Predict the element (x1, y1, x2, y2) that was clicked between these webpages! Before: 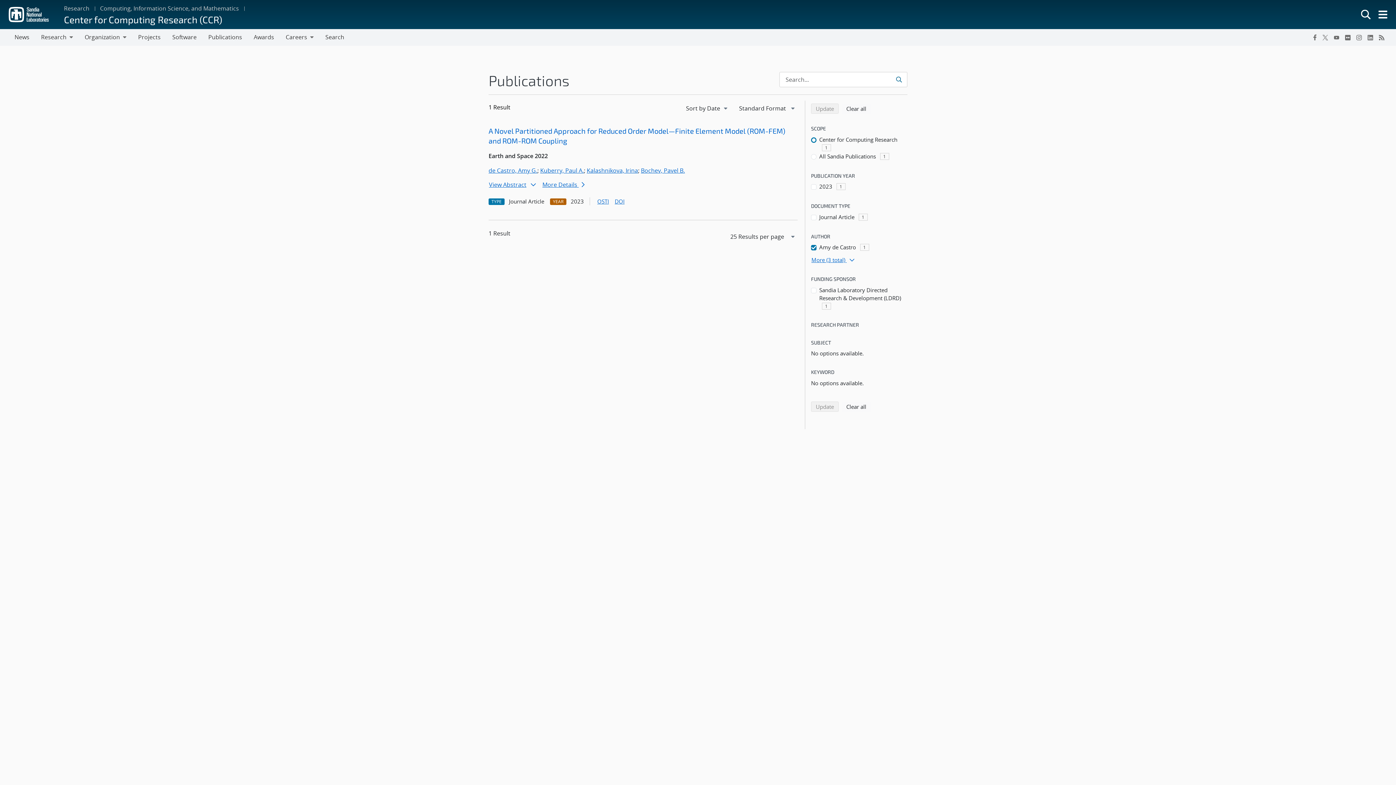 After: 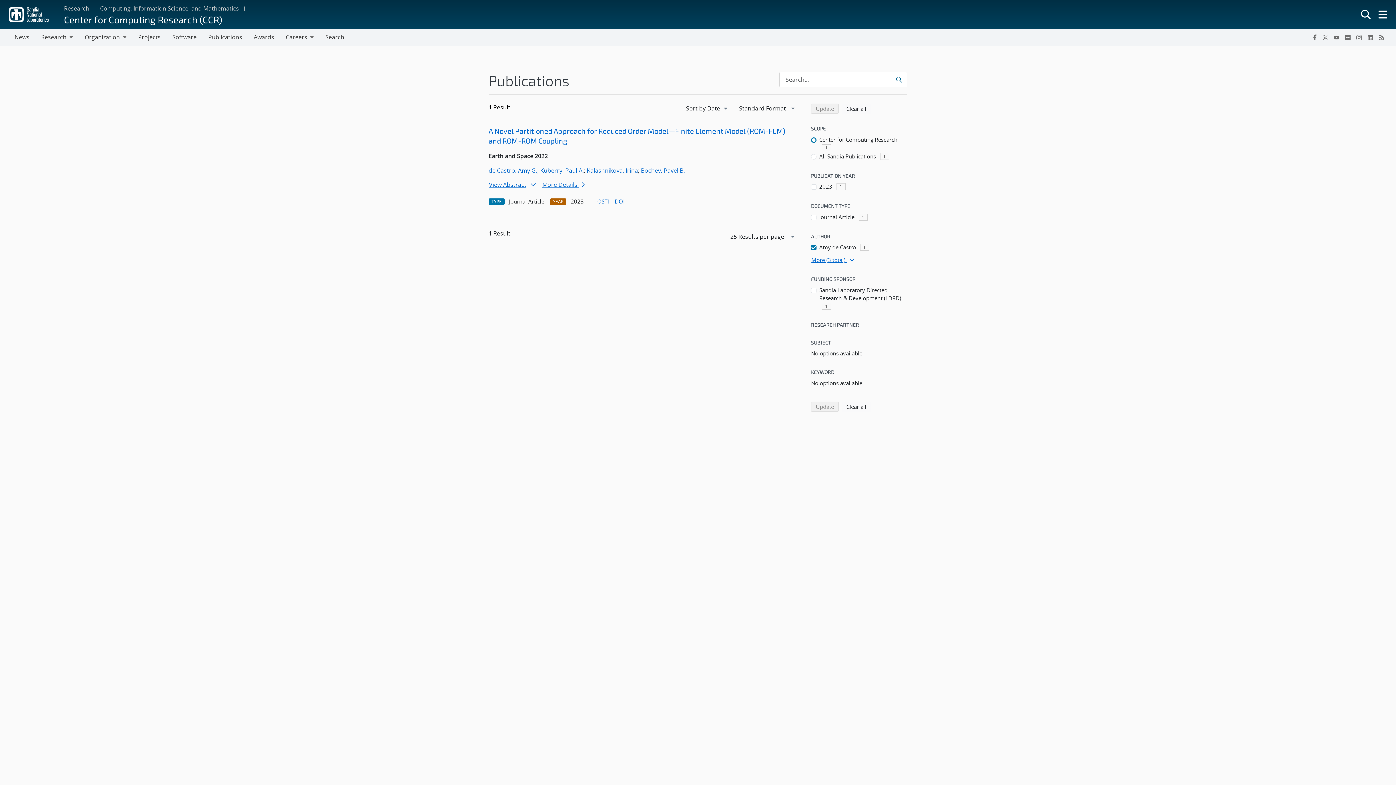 Action: bbox: (892, 72, 907, 87) label: Submit search request